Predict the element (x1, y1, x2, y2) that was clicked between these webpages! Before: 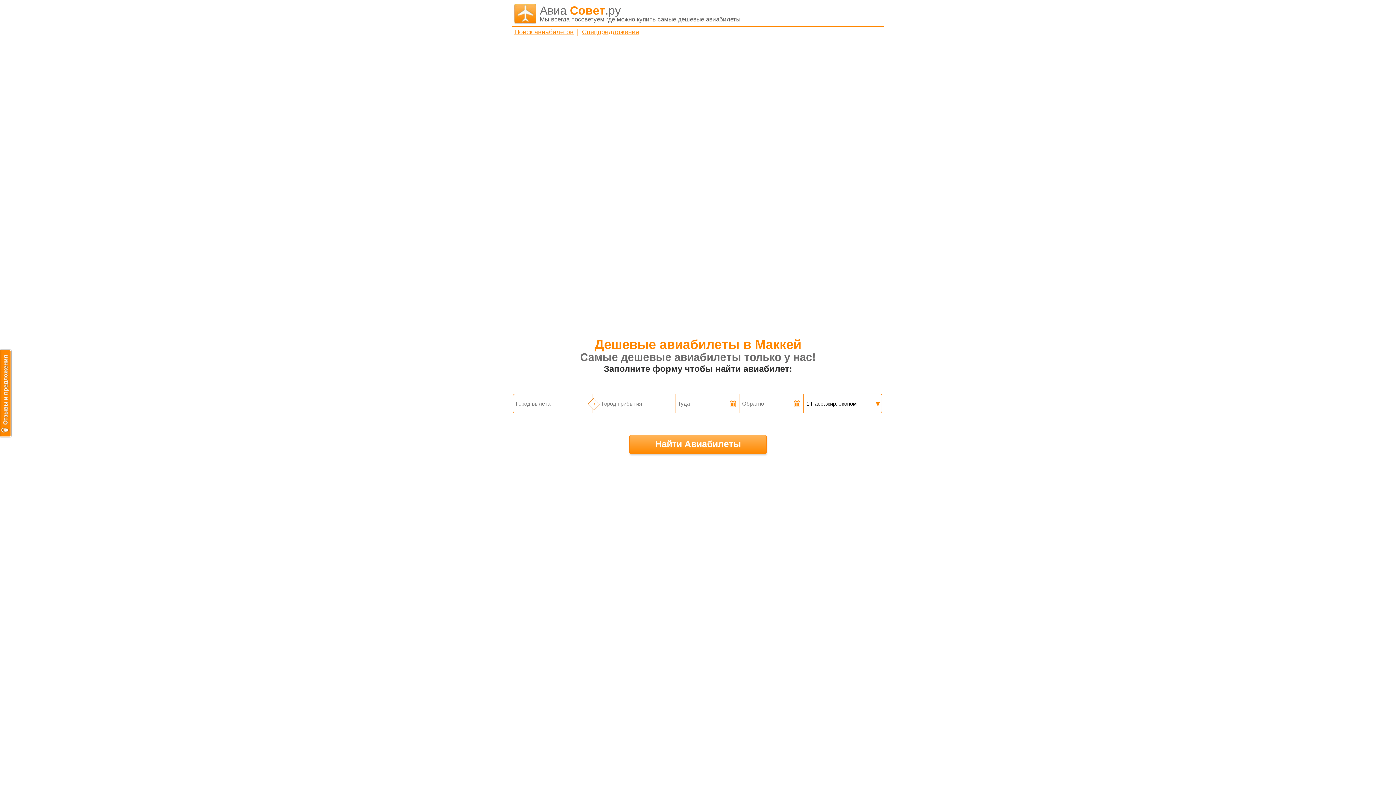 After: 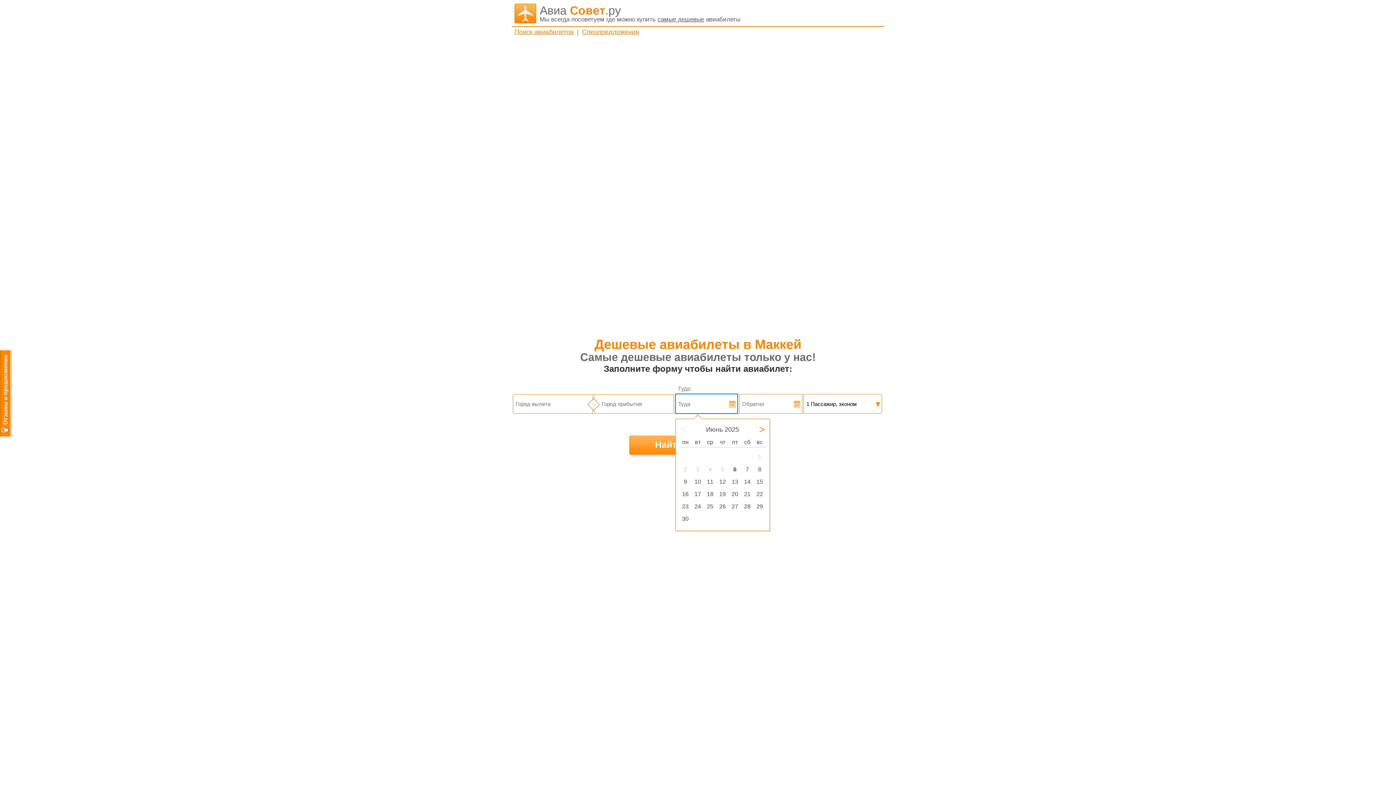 Action: bbox: (729, 400, 736, 407)